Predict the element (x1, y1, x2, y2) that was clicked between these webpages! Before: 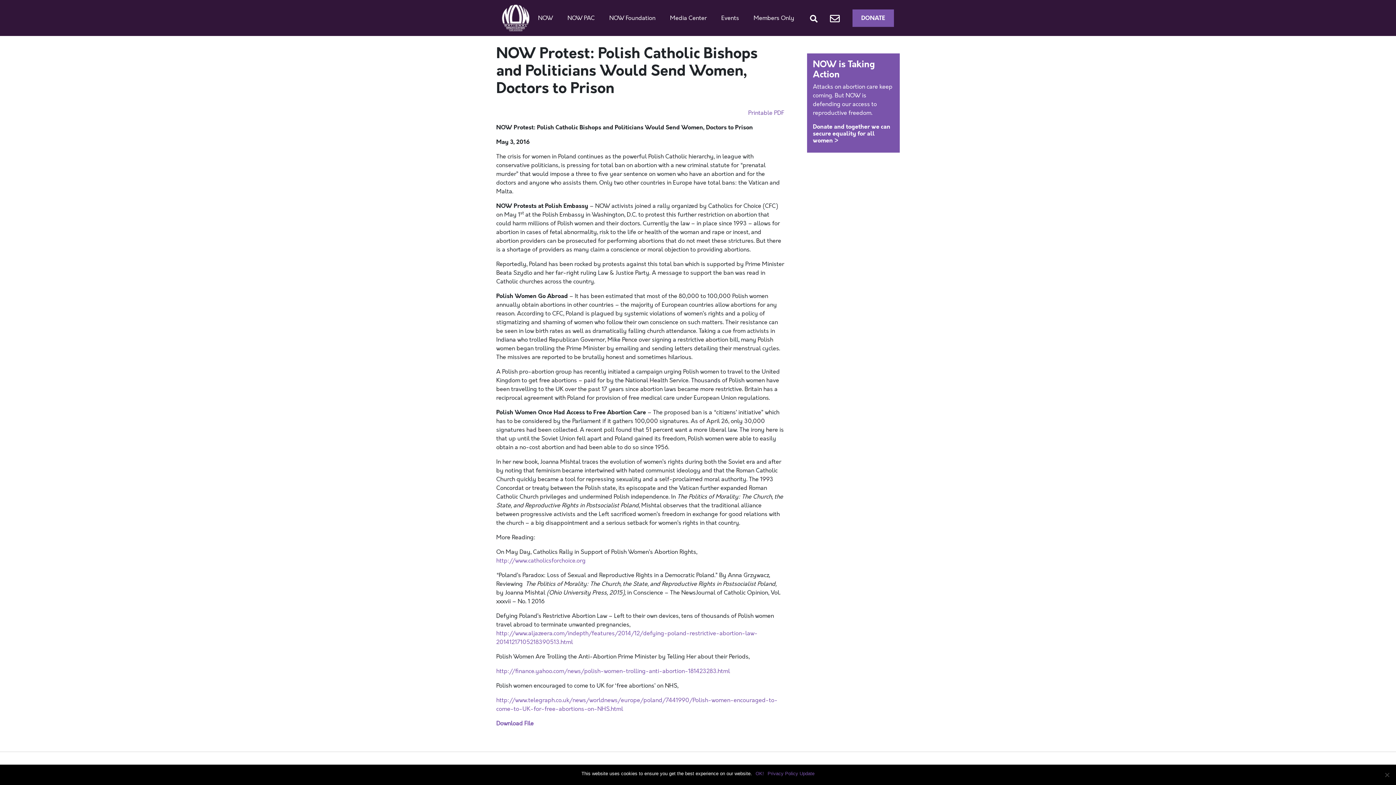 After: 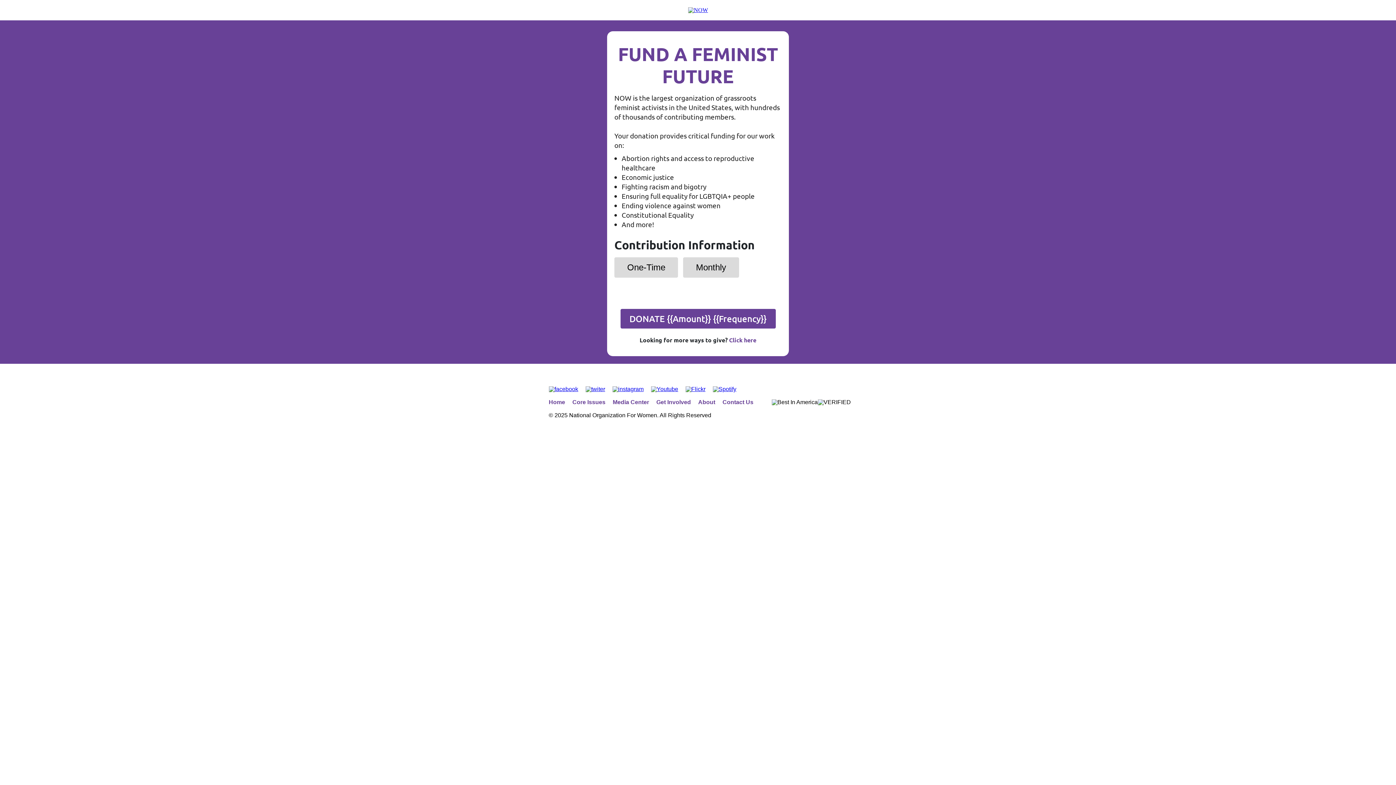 Action: label: DONATE bbox: (852, 9, 894, 26)